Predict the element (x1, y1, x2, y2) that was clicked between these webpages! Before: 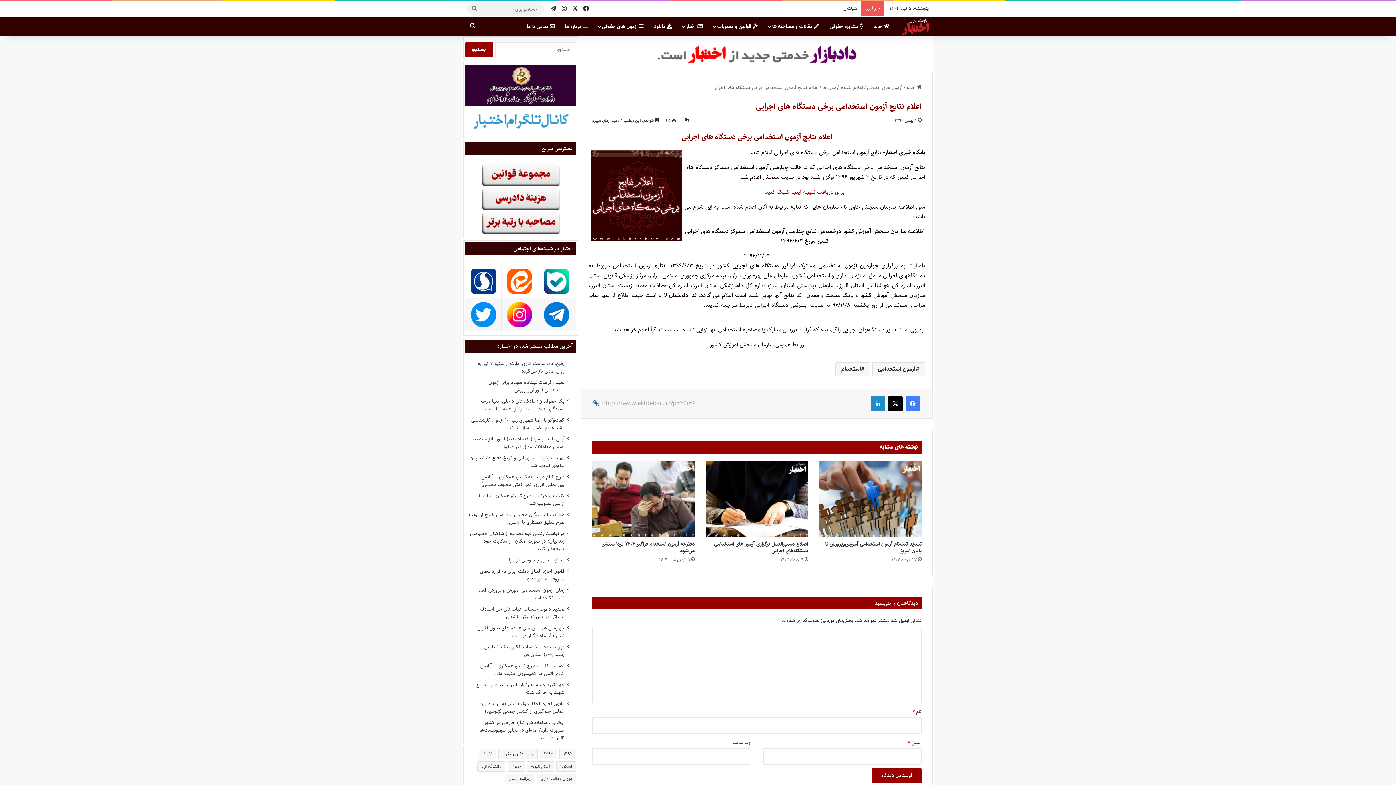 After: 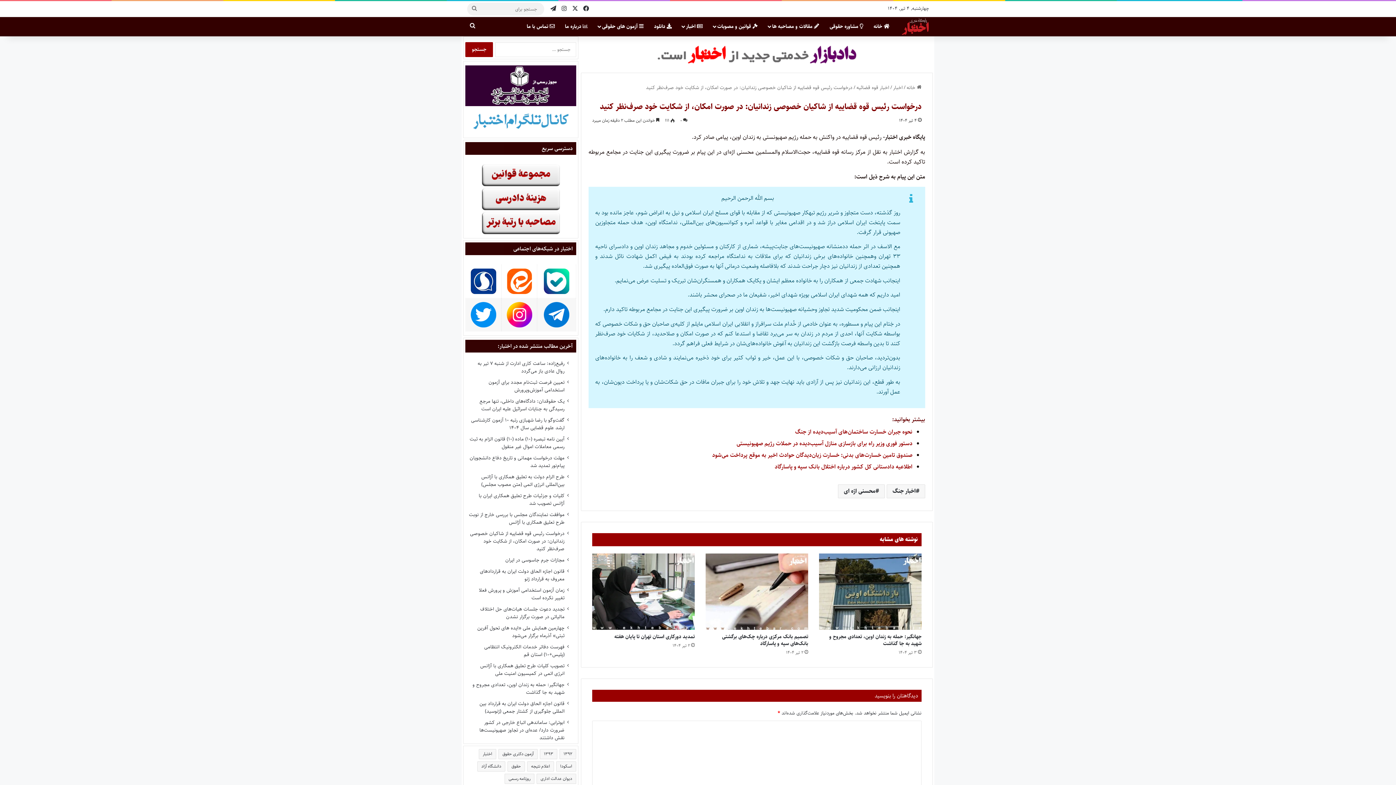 Action: label: درخواست رئیس قوه قضاییه از شاکیان خصوصی زندانیان: در صورت امکان، از شکایت خود صرف‌نظر کنید bbox: (470, 529, 564, 553)